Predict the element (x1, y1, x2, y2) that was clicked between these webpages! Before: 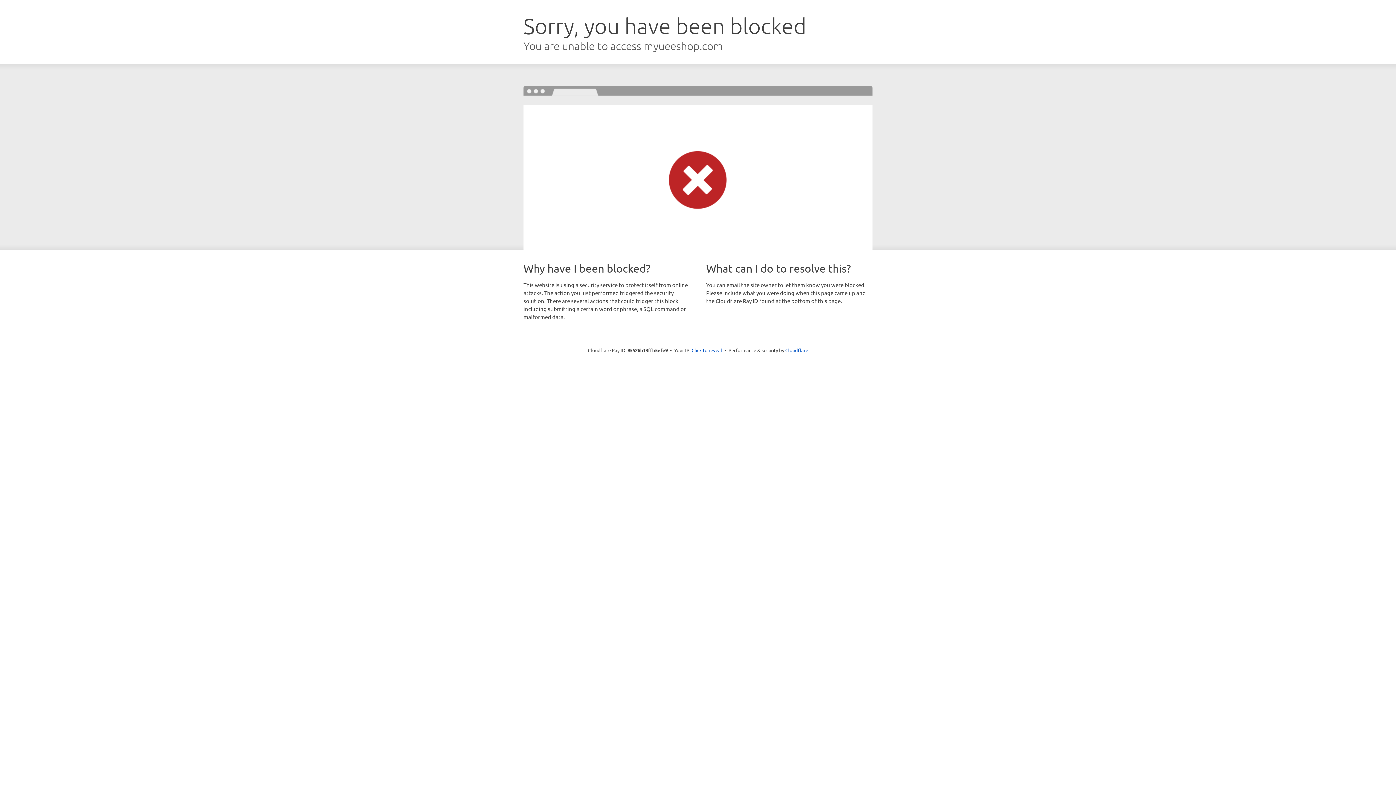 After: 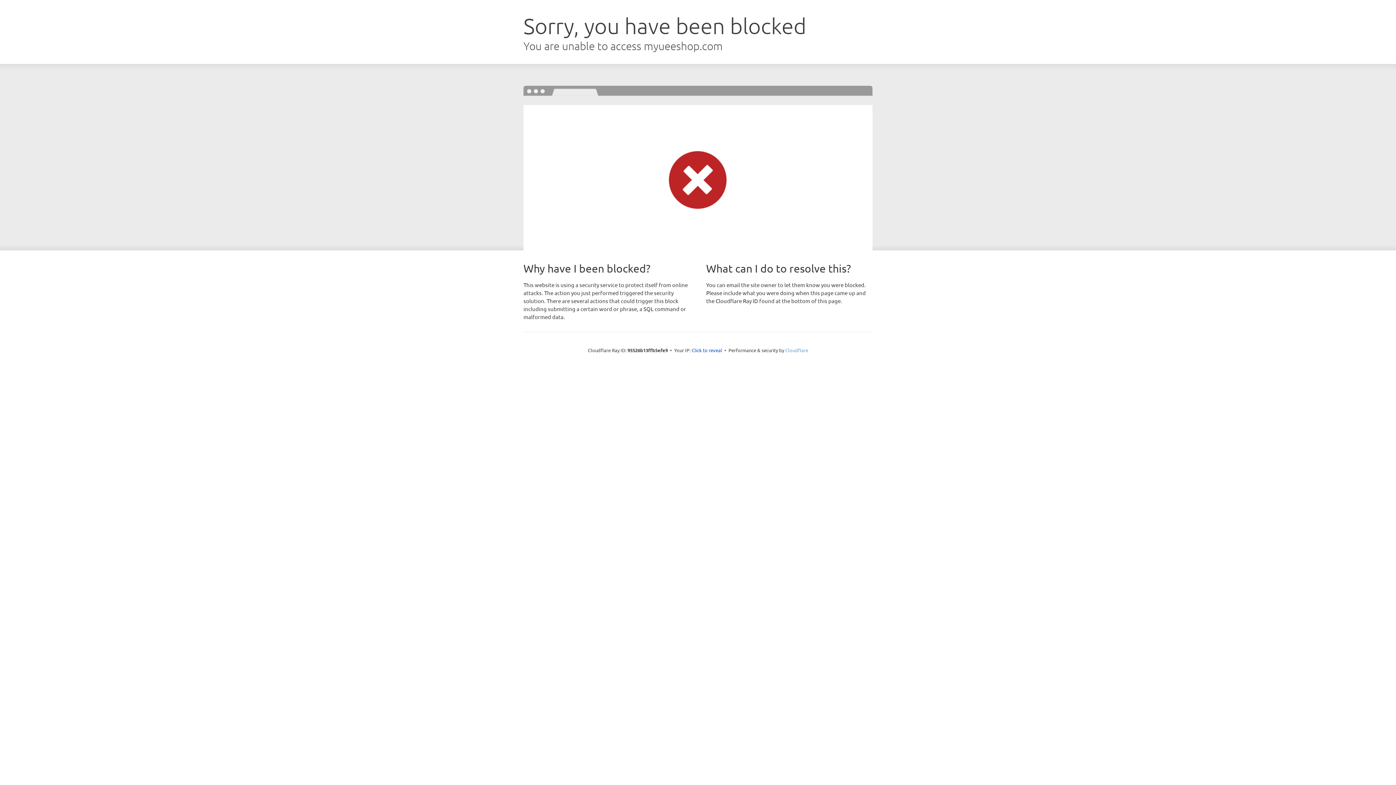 Action: bbox: (785, 347, 808, 353) label: Cloudflare